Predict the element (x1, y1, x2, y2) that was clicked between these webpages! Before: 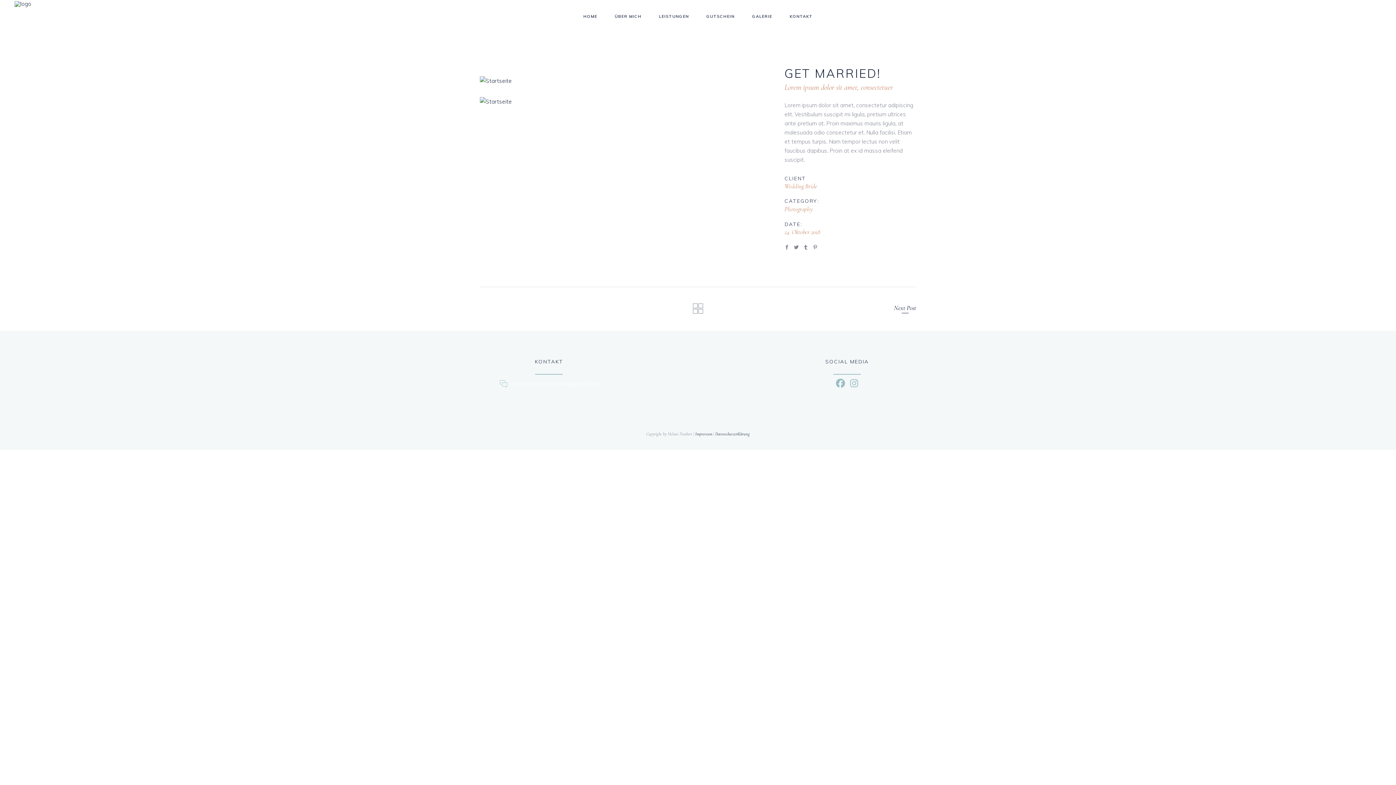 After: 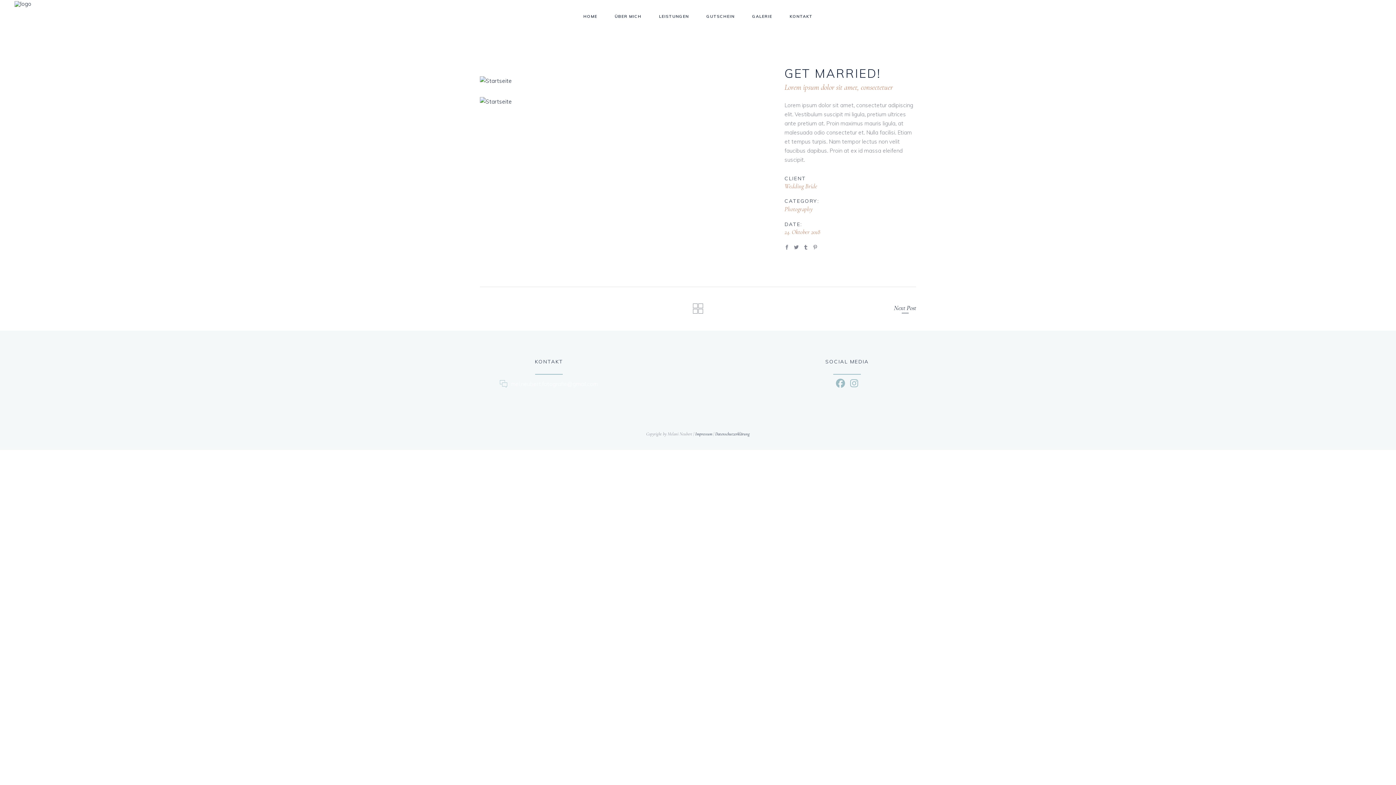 Action: bbox: (850, 378, 858, 388)